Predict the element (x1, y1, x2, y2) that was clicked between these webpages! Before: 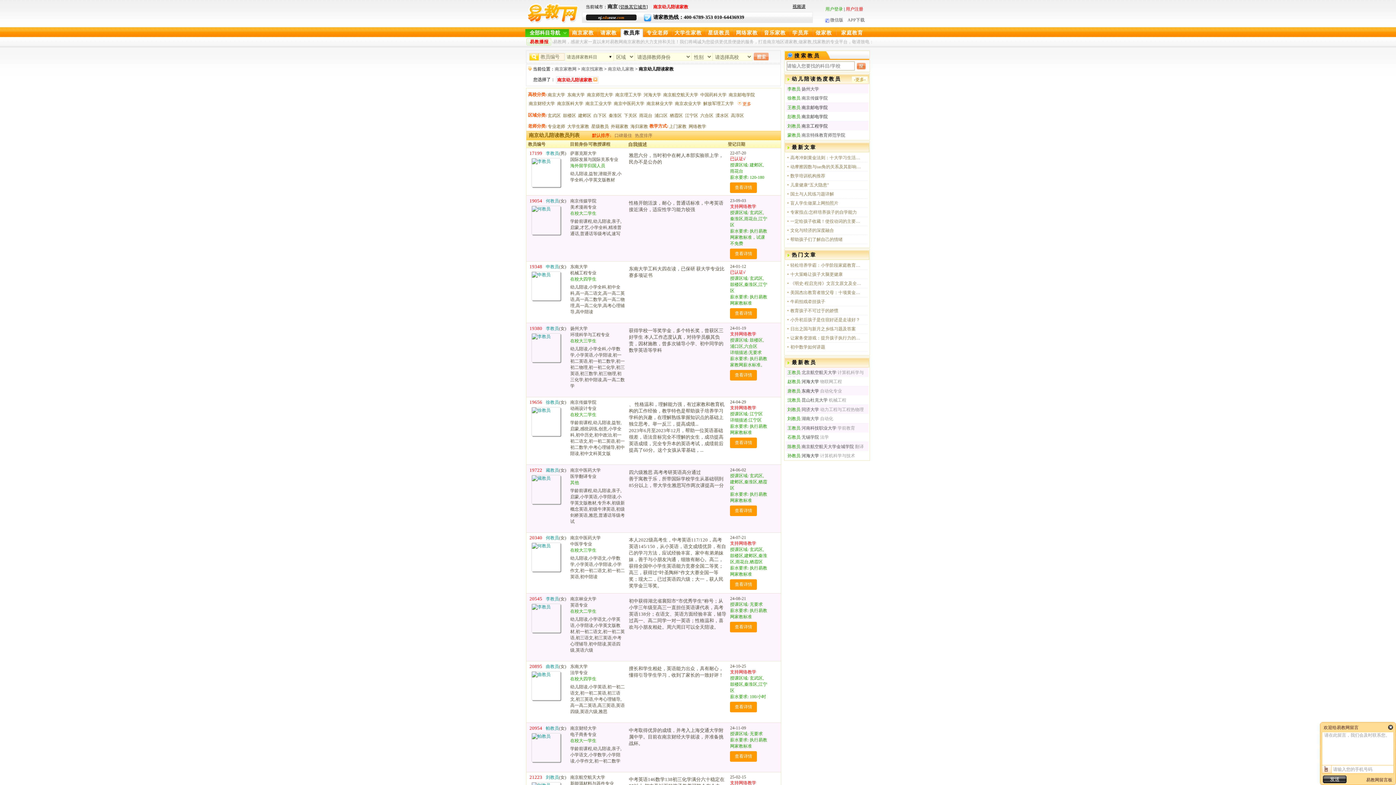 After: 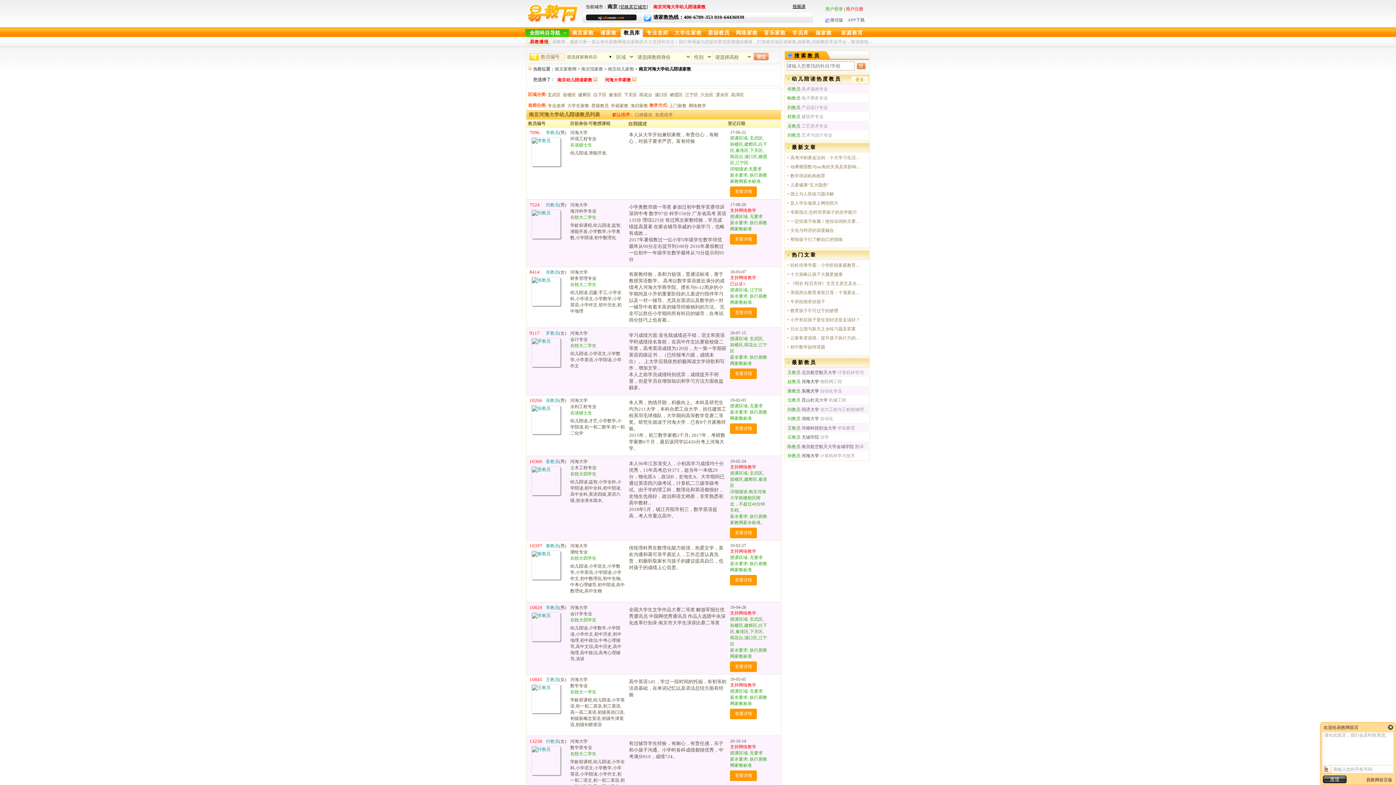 Action: label: 河海大学 bbox: (643, 90, 662, 99)